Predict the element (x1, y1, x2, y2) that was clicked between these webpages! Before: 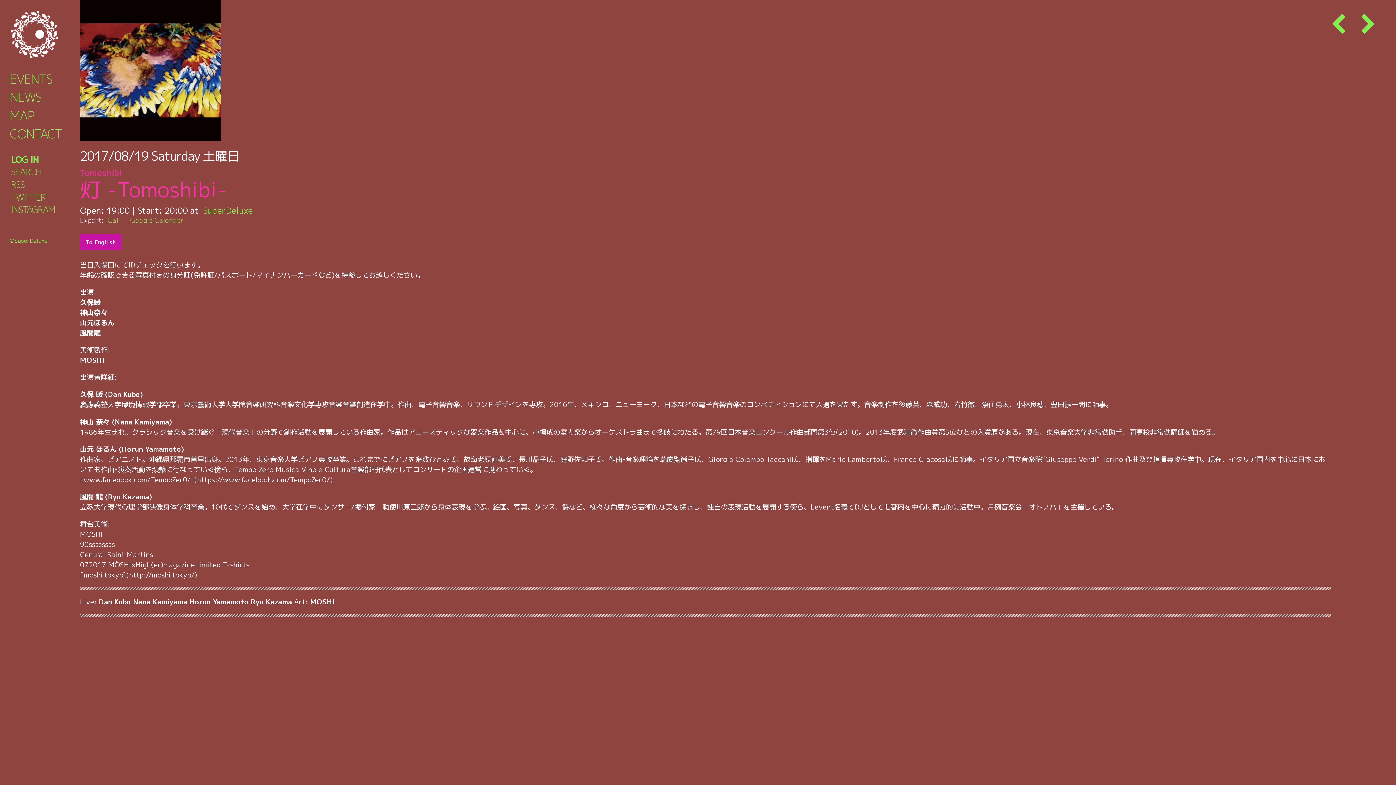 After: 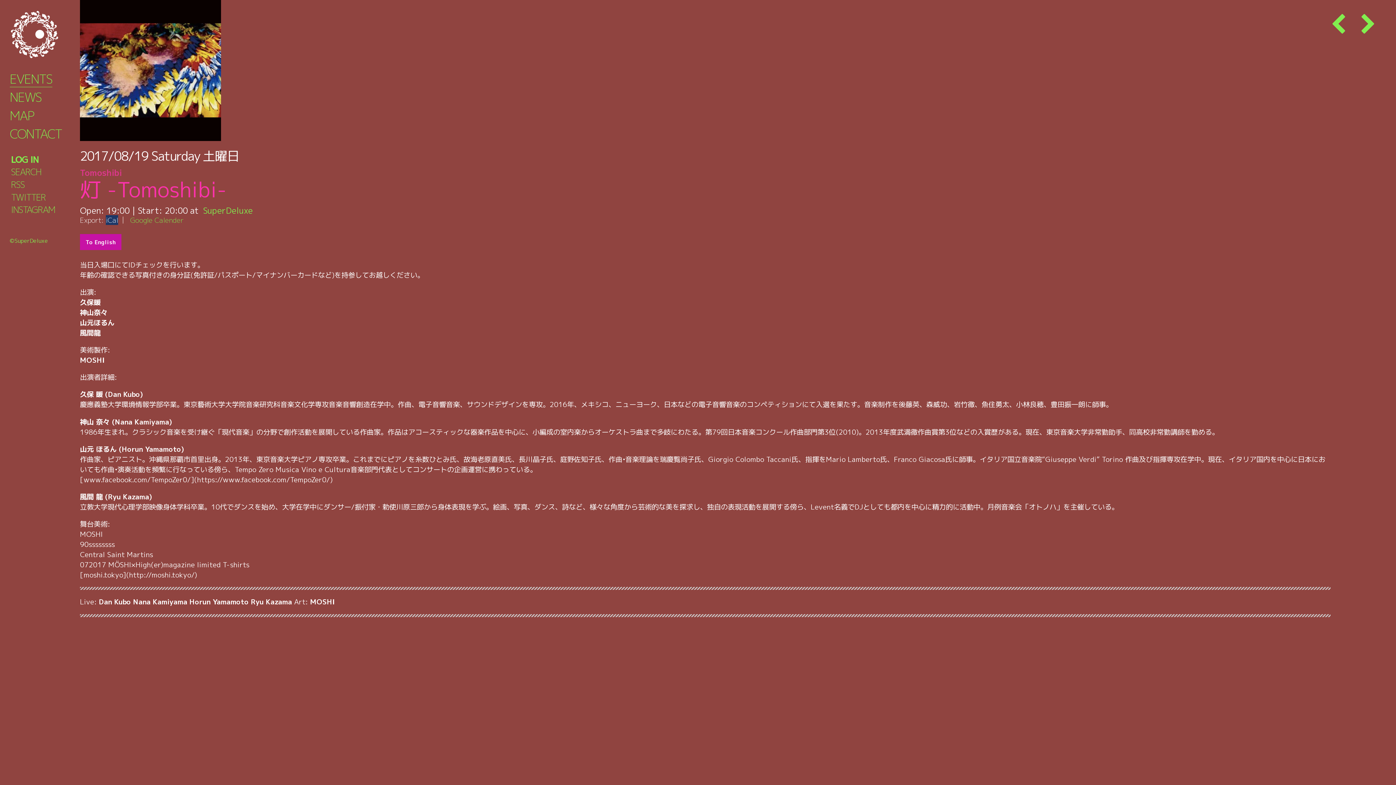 Action: label: iCal bbox: (105, 215, 118, 224)